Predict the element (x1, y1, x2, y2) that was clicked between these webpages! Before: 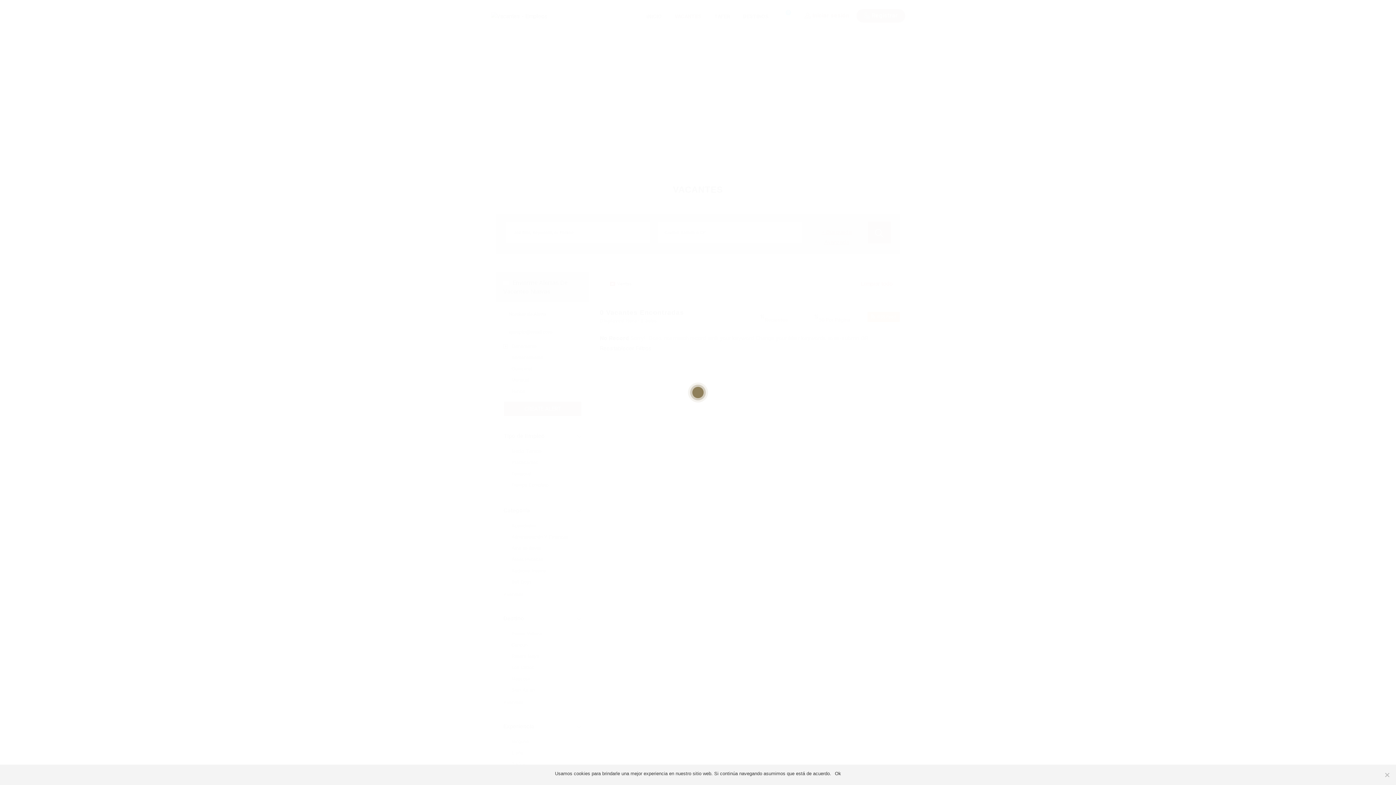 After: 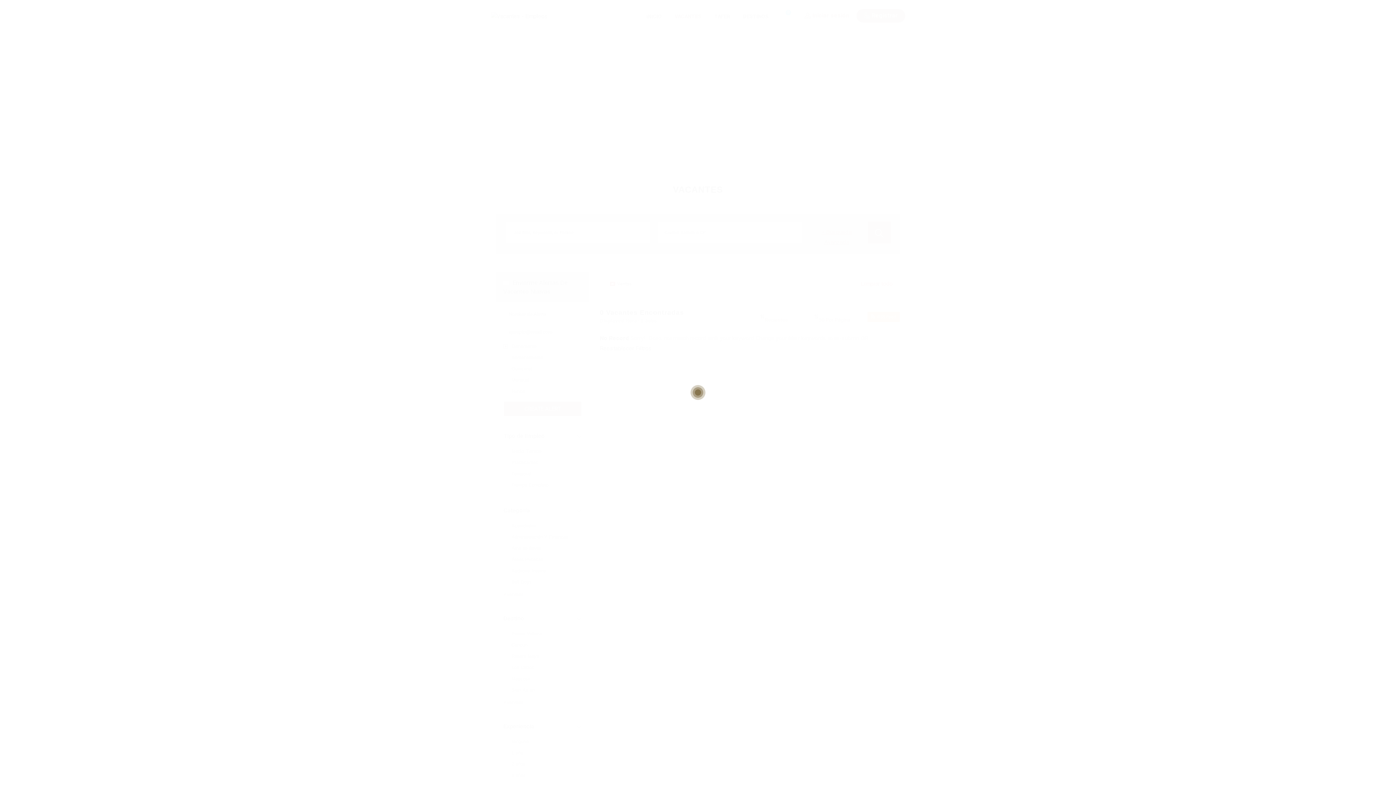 Action: label: Ok bbox: (835, 770, 841, 777)